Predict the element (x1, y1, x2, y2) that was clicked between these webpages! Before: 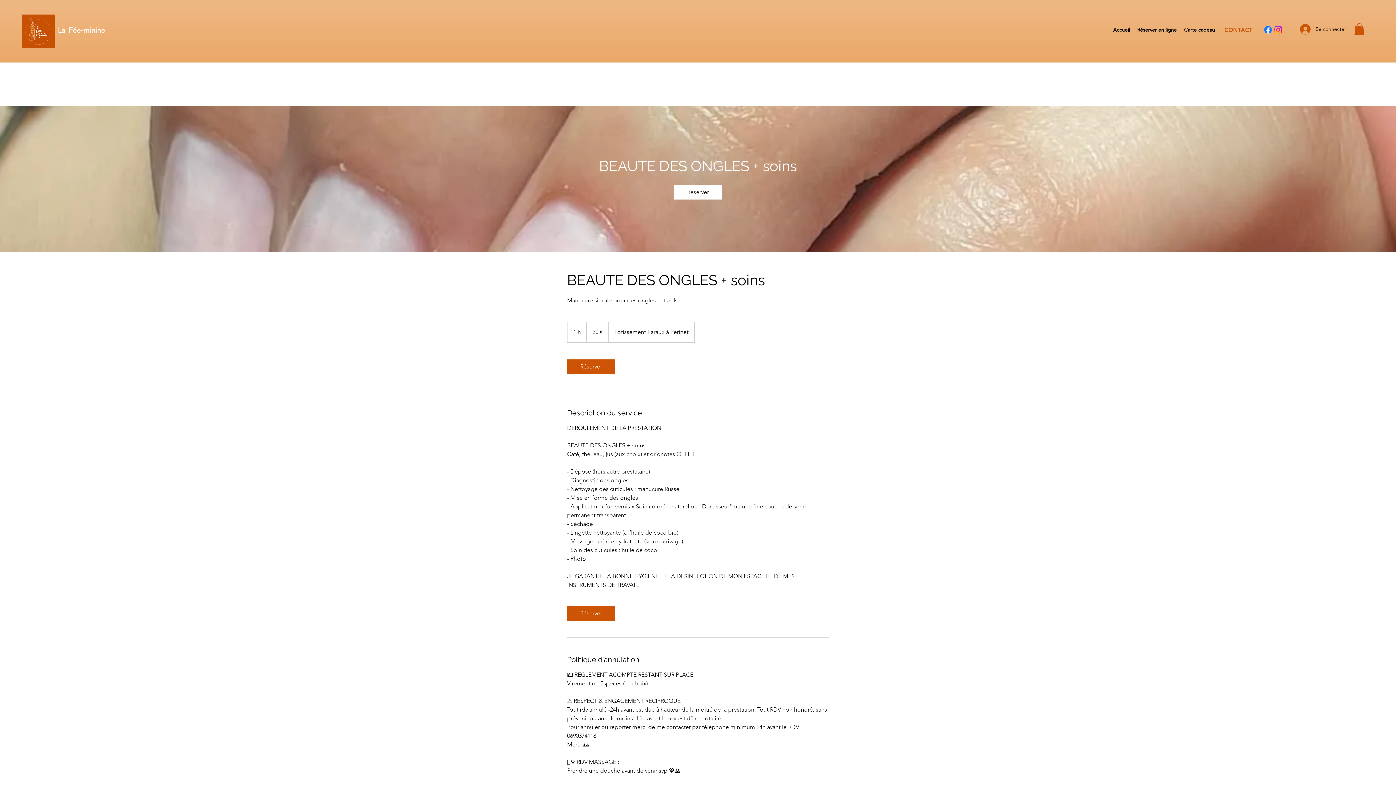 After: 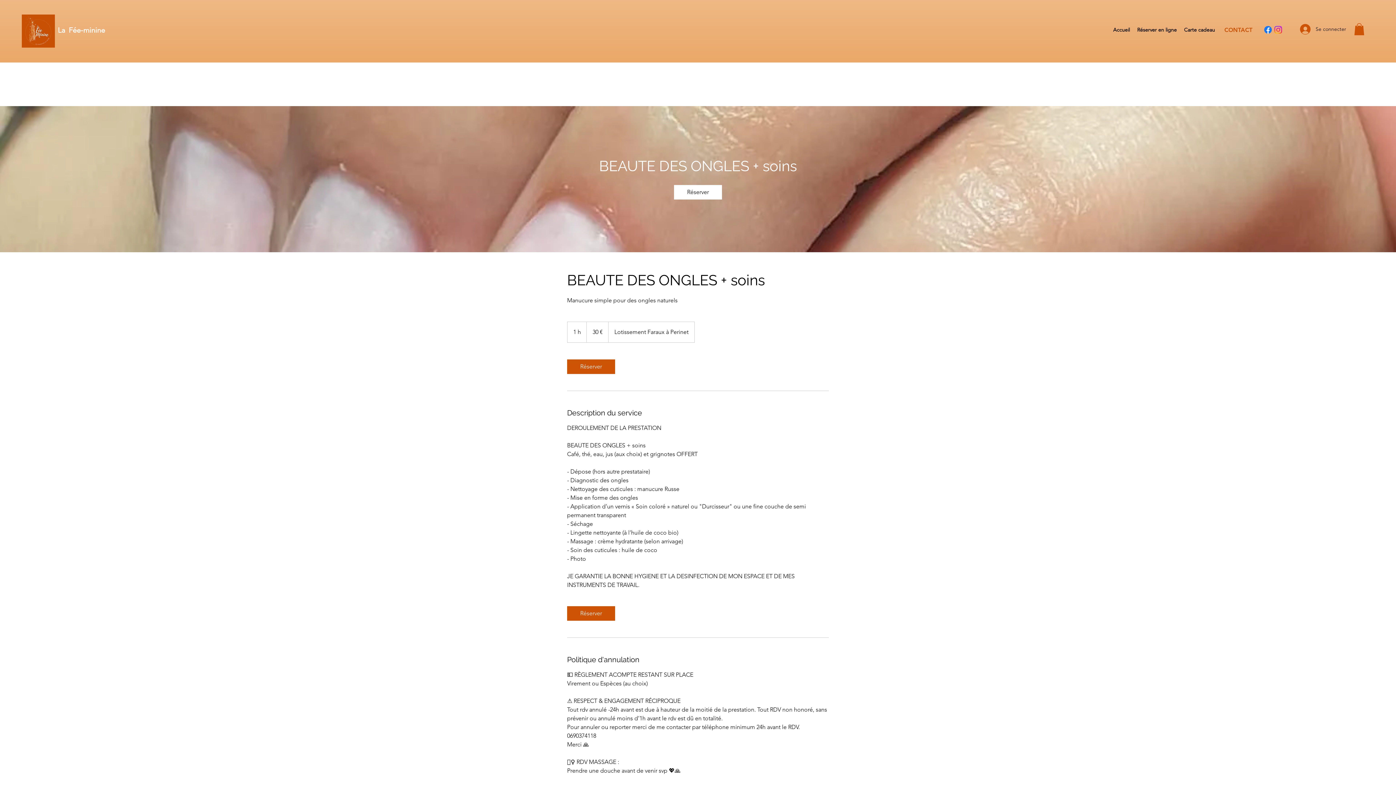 Action: bbox: (1263, 24, 1273, 34) label: Facebook